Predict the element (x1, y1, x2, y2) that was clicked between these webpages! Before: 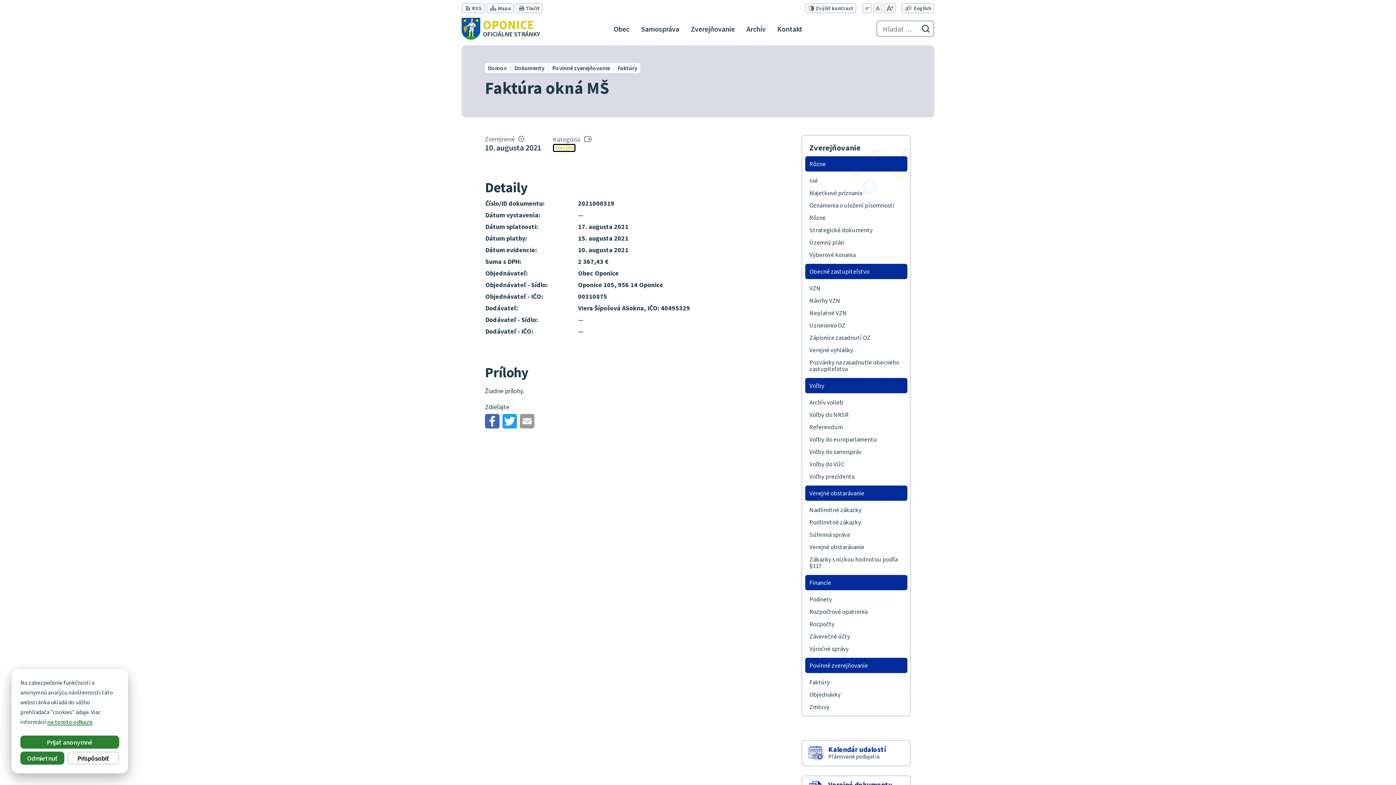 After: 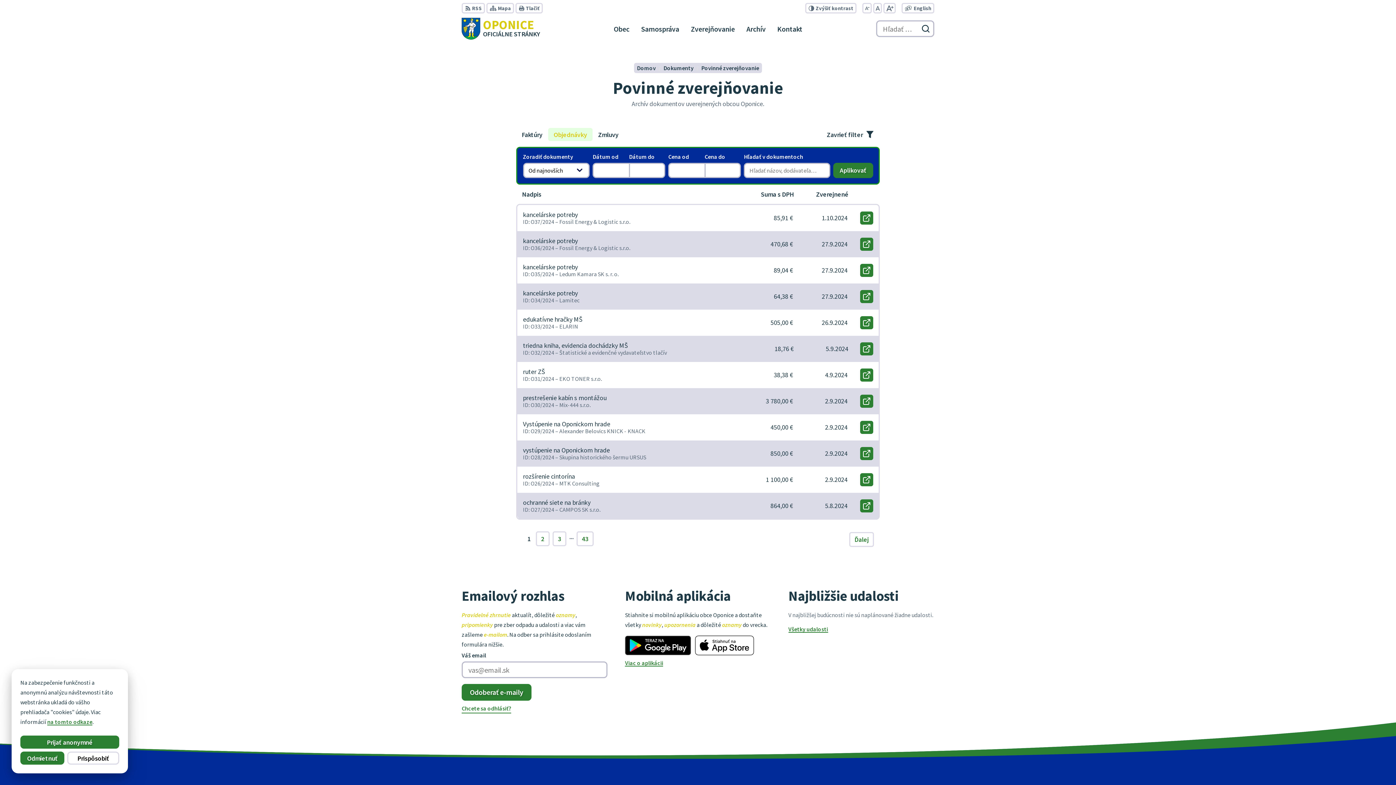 Action: label: Objednávky bbox: (805, 688, 907, 700)